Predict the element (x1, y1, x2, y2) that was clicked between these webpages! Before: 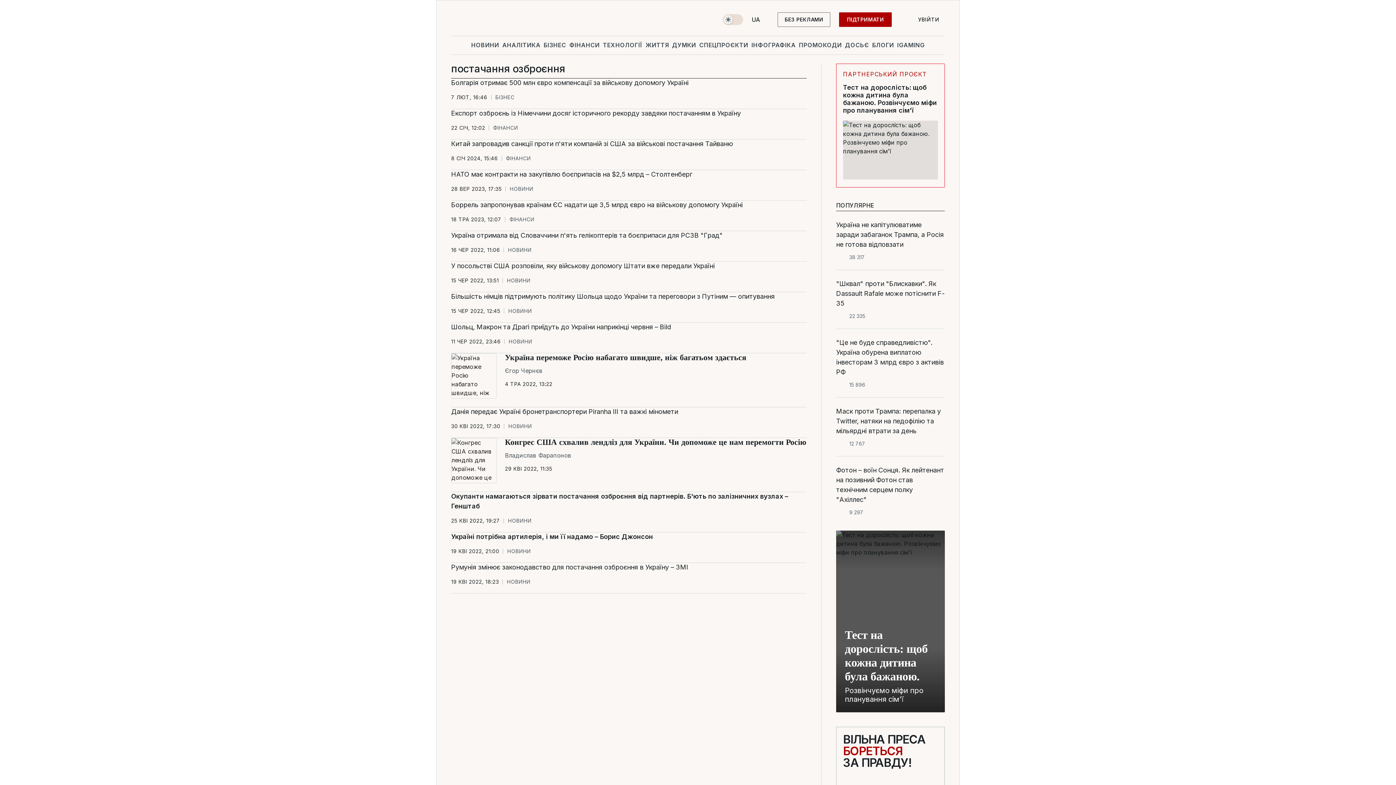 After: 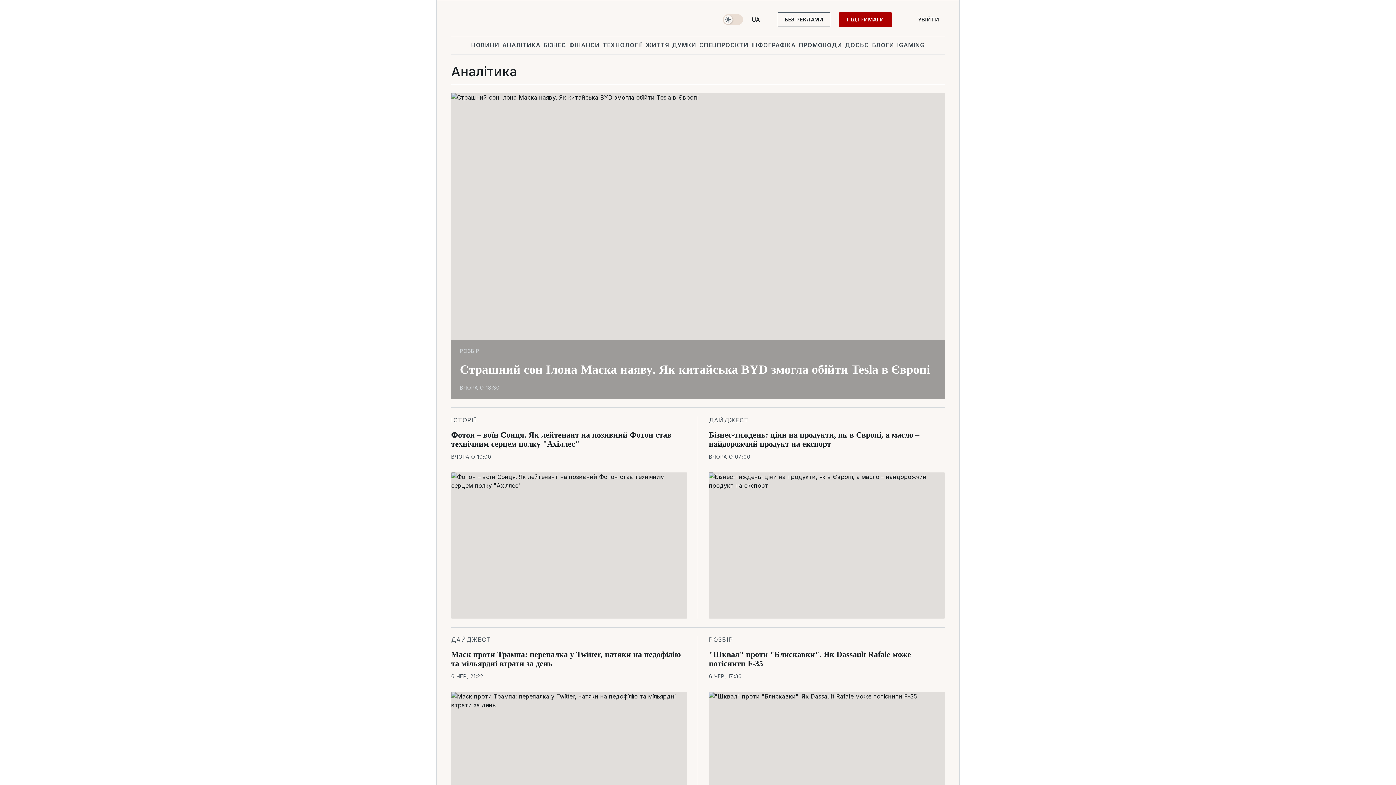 Action: label: АНАЛІТИКА bbox: (500, 36, 542, 53)